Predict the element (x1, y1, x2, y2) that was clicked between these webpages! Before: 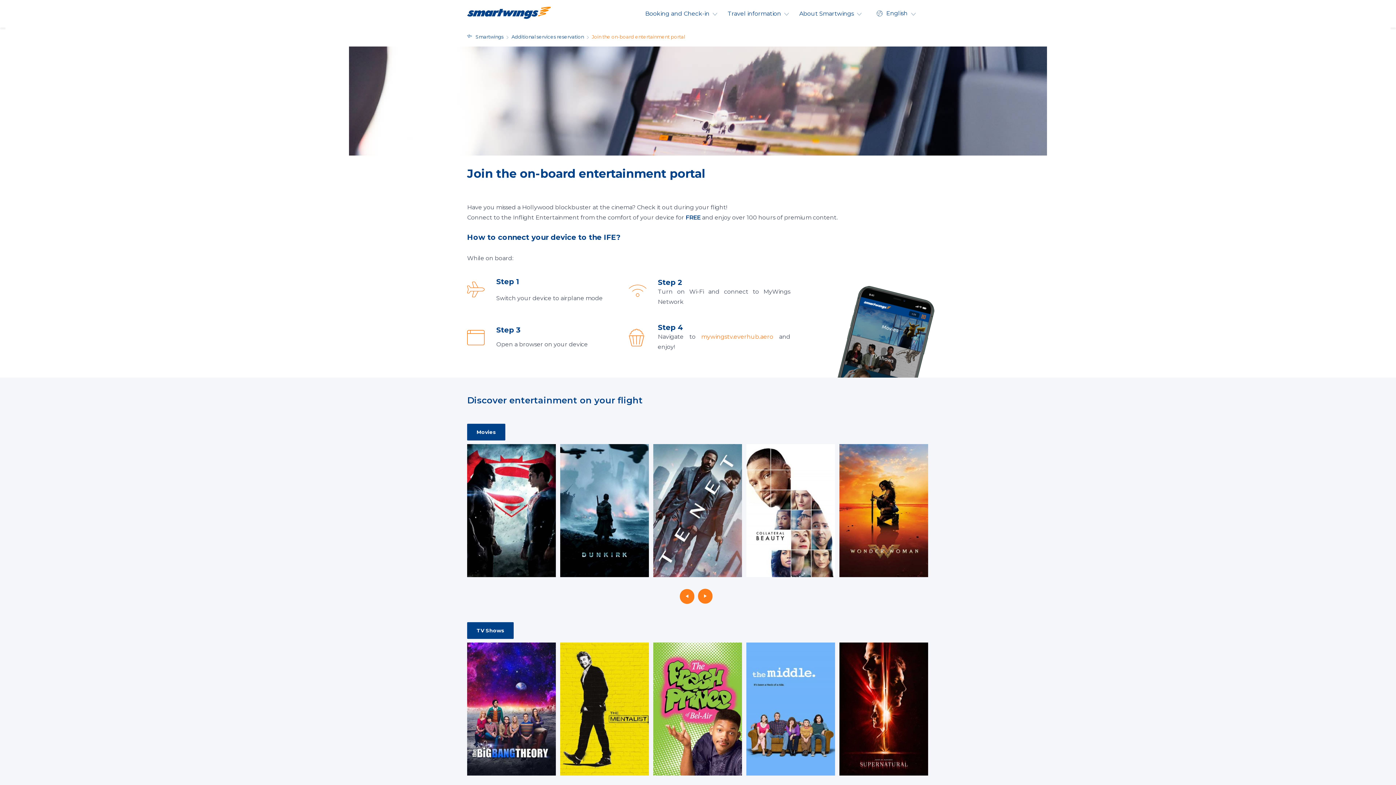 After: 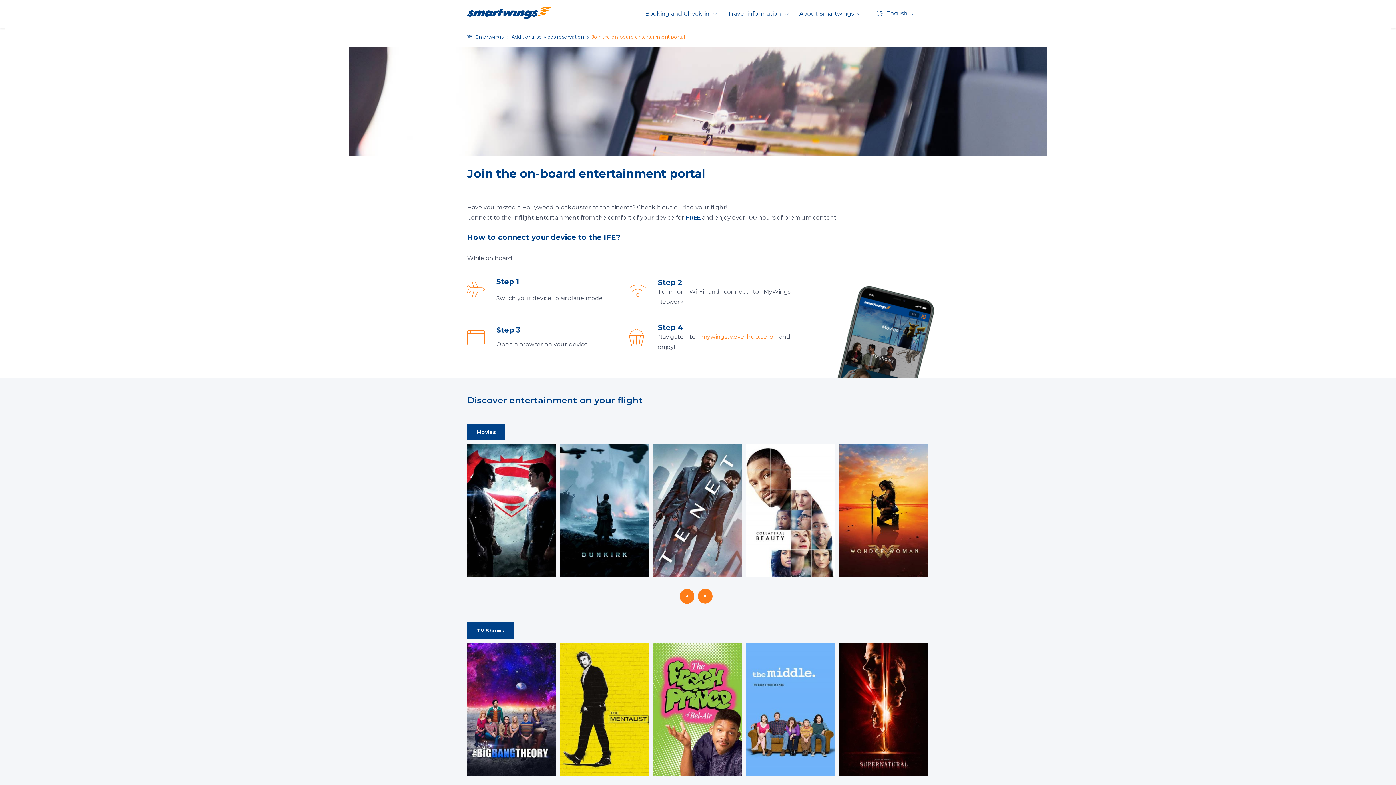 Action: bbox: (467, 424, 505, 440) label: Movies